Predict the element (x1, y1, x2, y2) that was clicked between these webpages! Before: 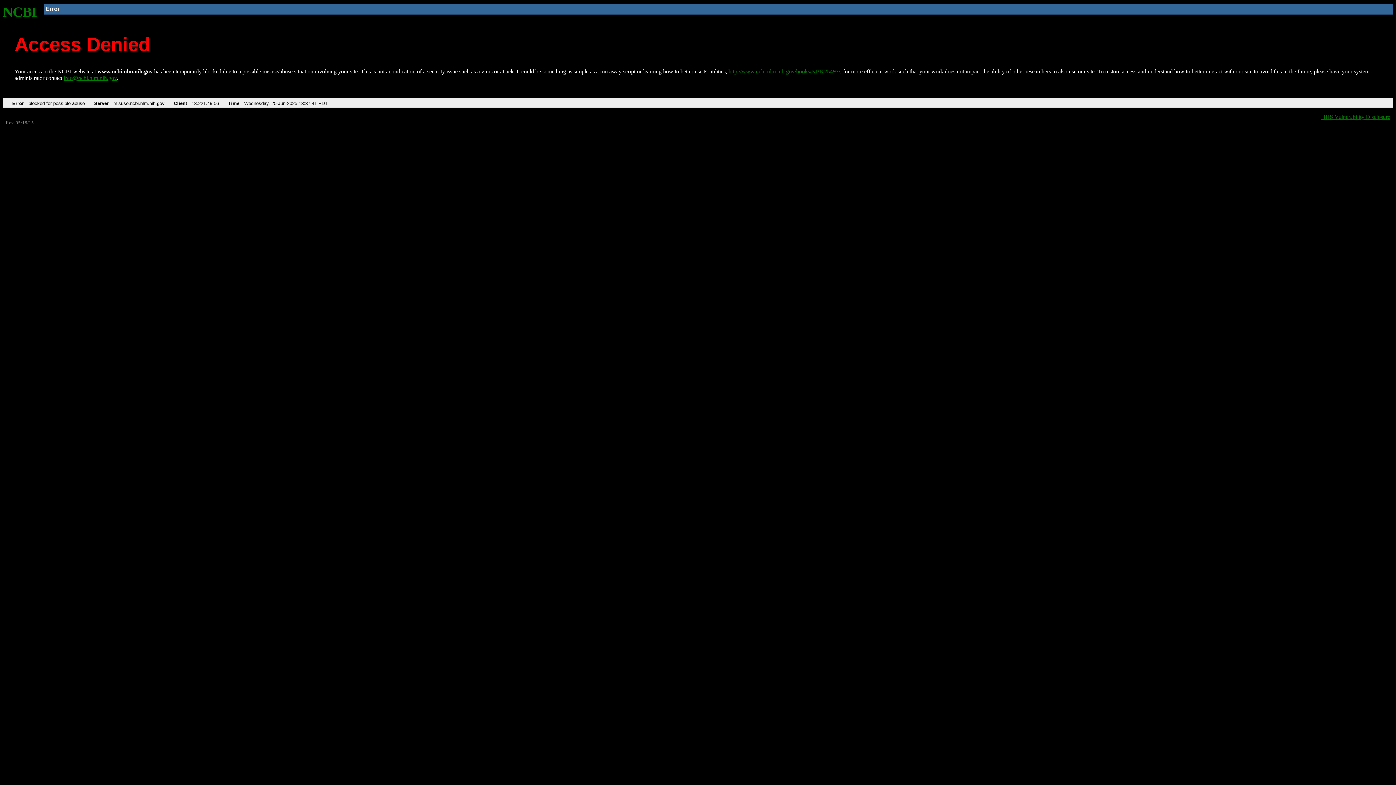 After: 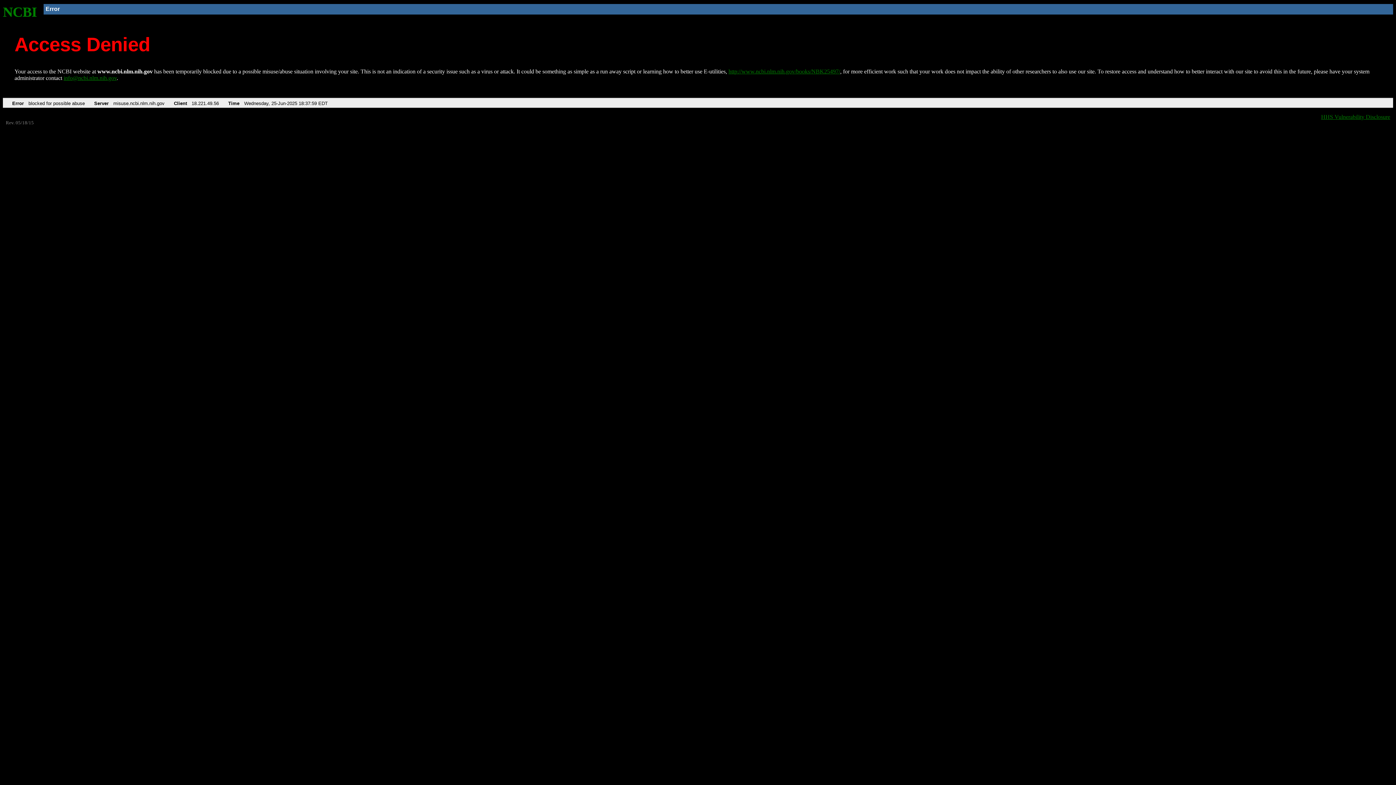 Action: bbox: (728, 68, 840, 74) label: http://www.ncbi.nlm.nih.gov/books/NBK25497/